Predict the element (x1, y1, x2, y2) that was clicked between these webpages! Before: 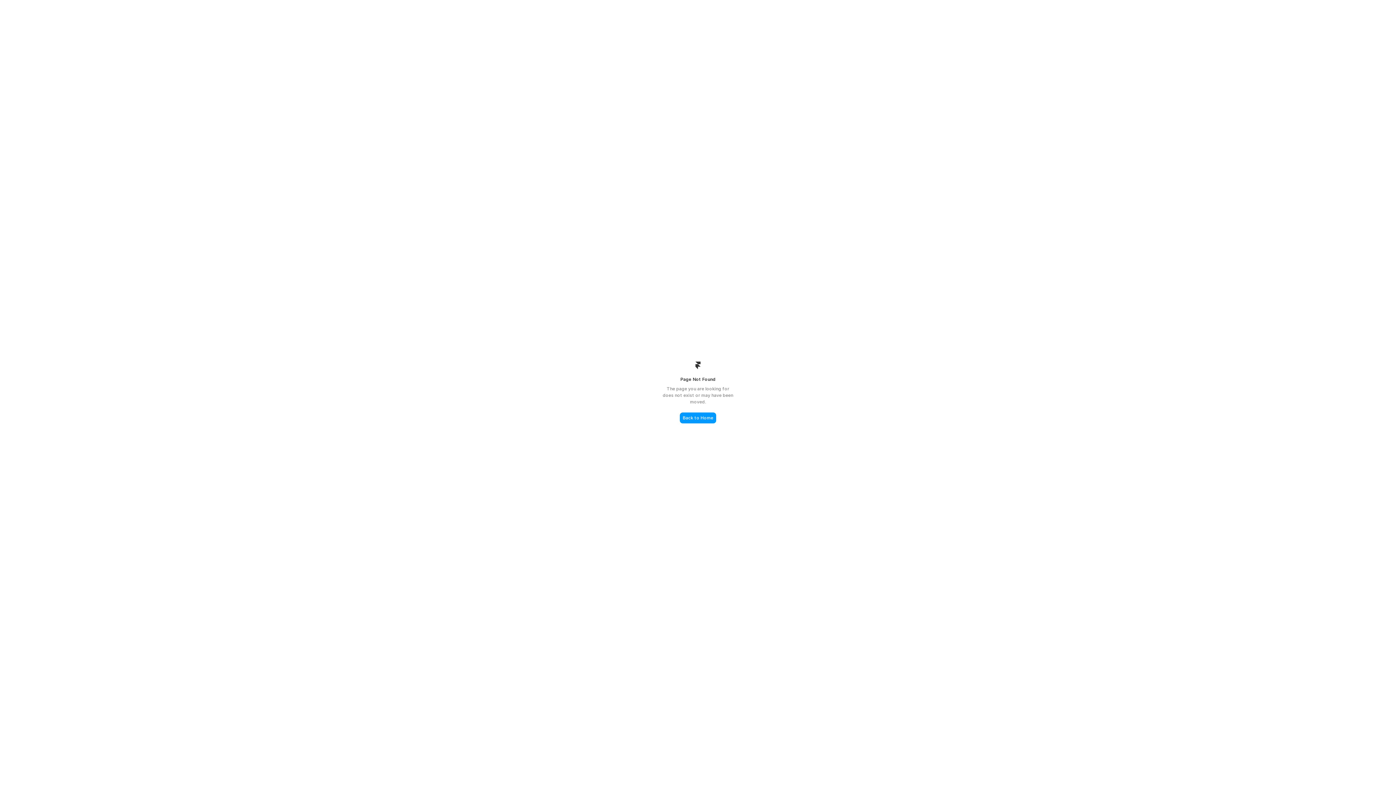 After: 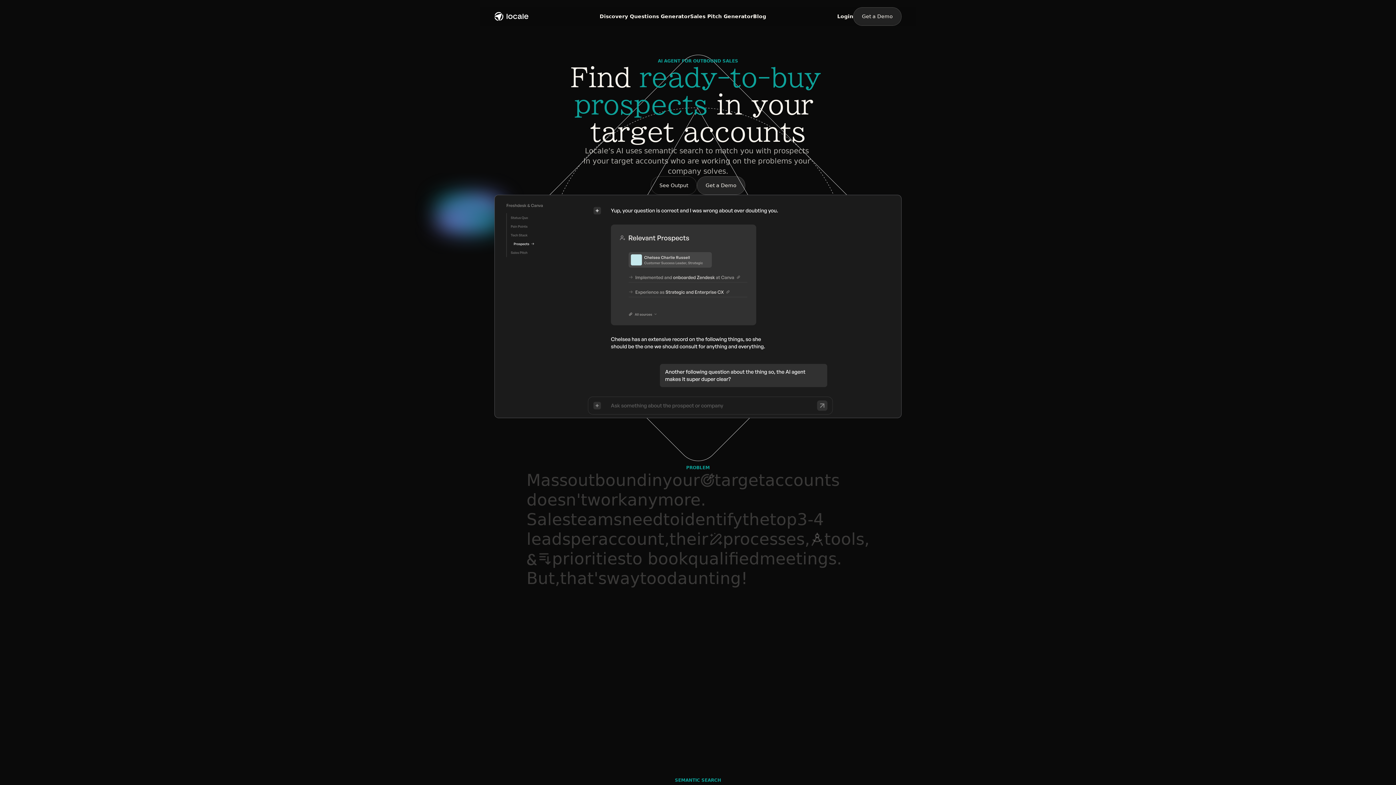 Action: label: Back to Home bbox: (680, 412, 716, 423)